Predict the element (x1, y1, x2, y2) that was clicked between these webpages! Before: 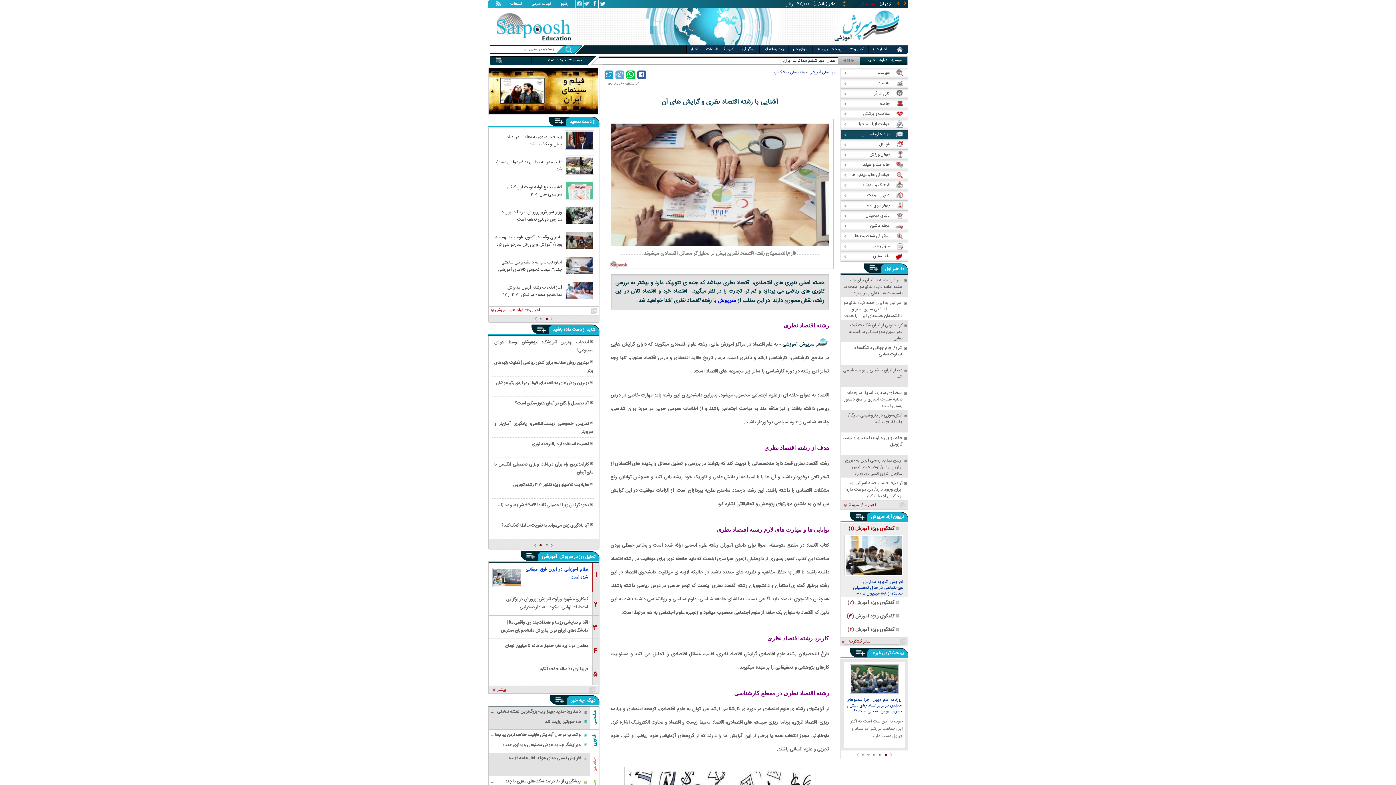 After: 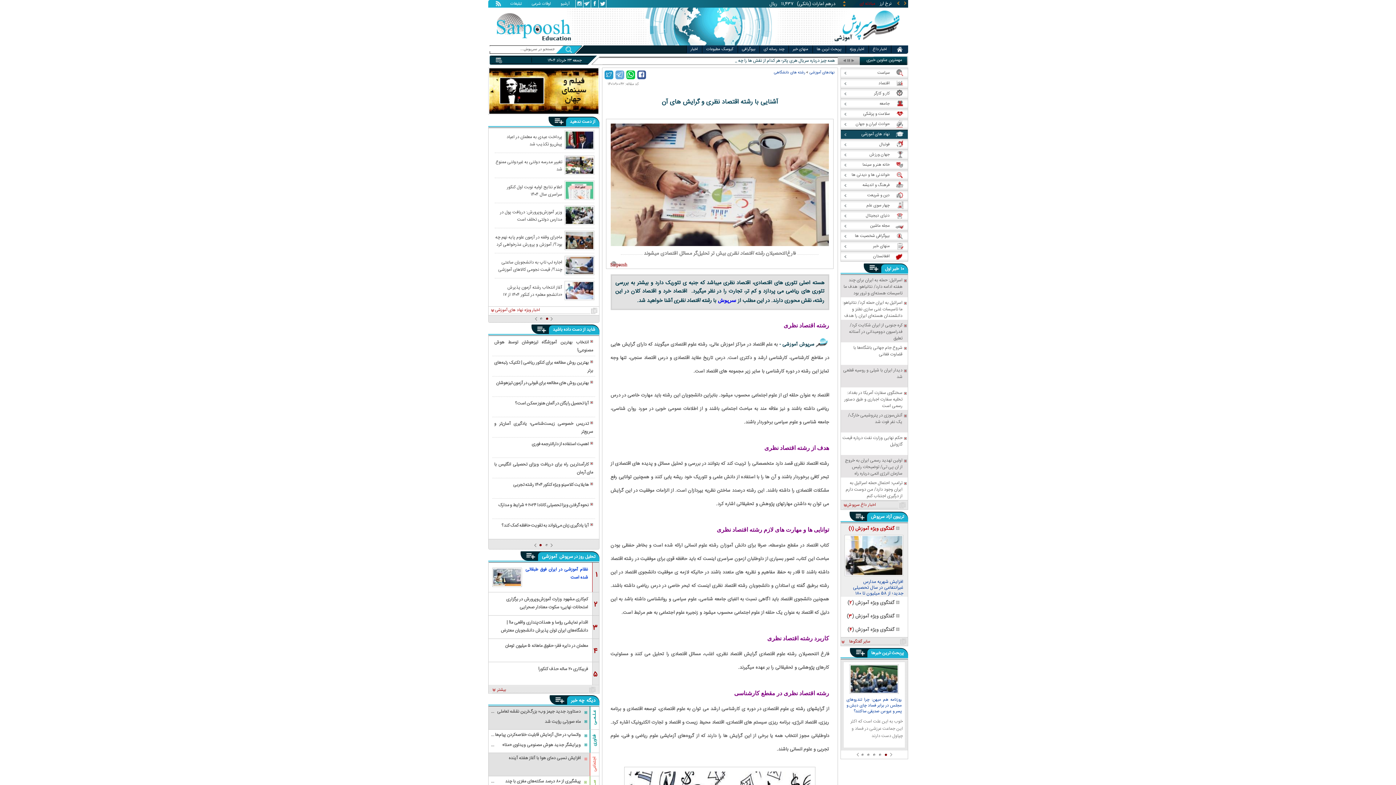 Action: bbox: (837, 298, 907, 318) label: اسرائیل به ایران حمله کرد/ نتانیاهو: ما تاسیسات غنی سازی نطنز و دانشمندان هسته‌ای ایران را هدف قرار دادیم